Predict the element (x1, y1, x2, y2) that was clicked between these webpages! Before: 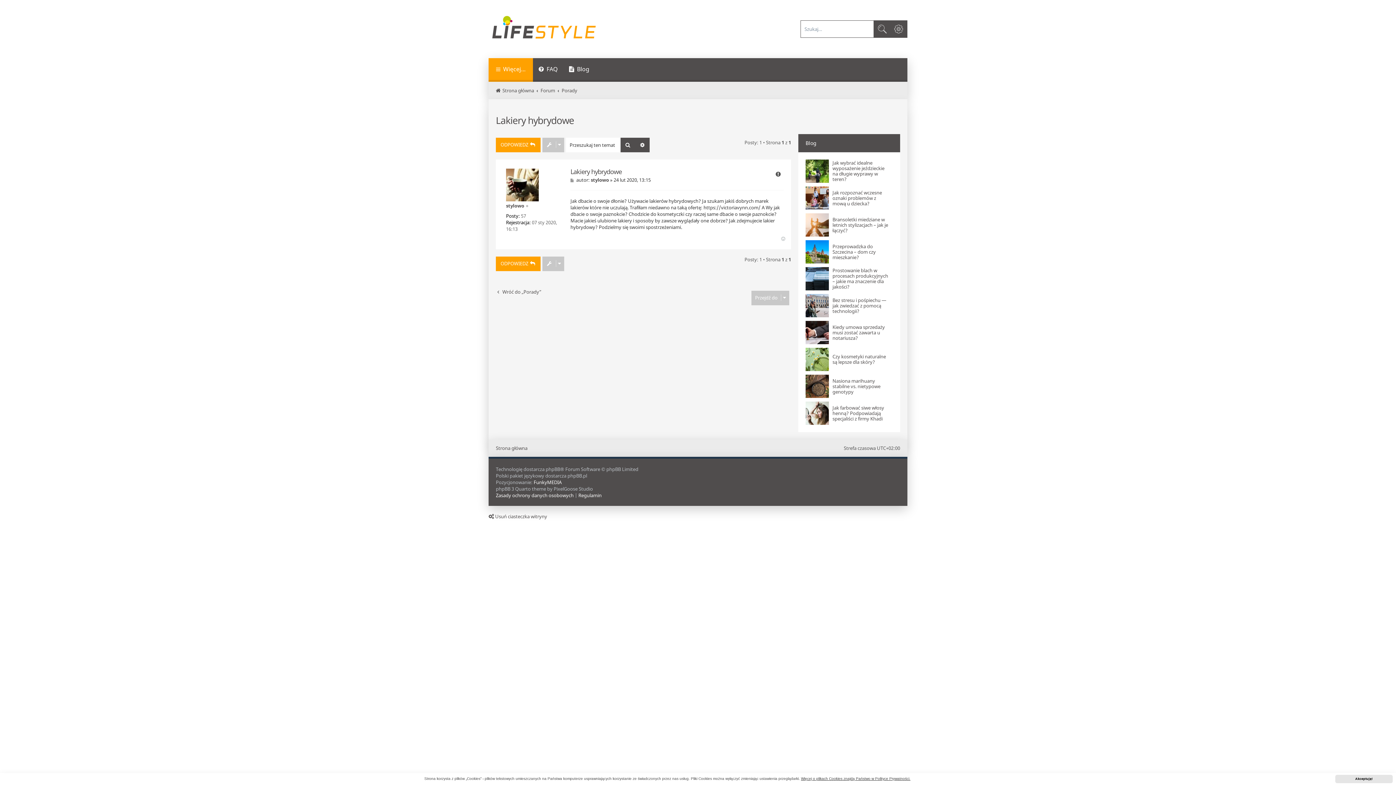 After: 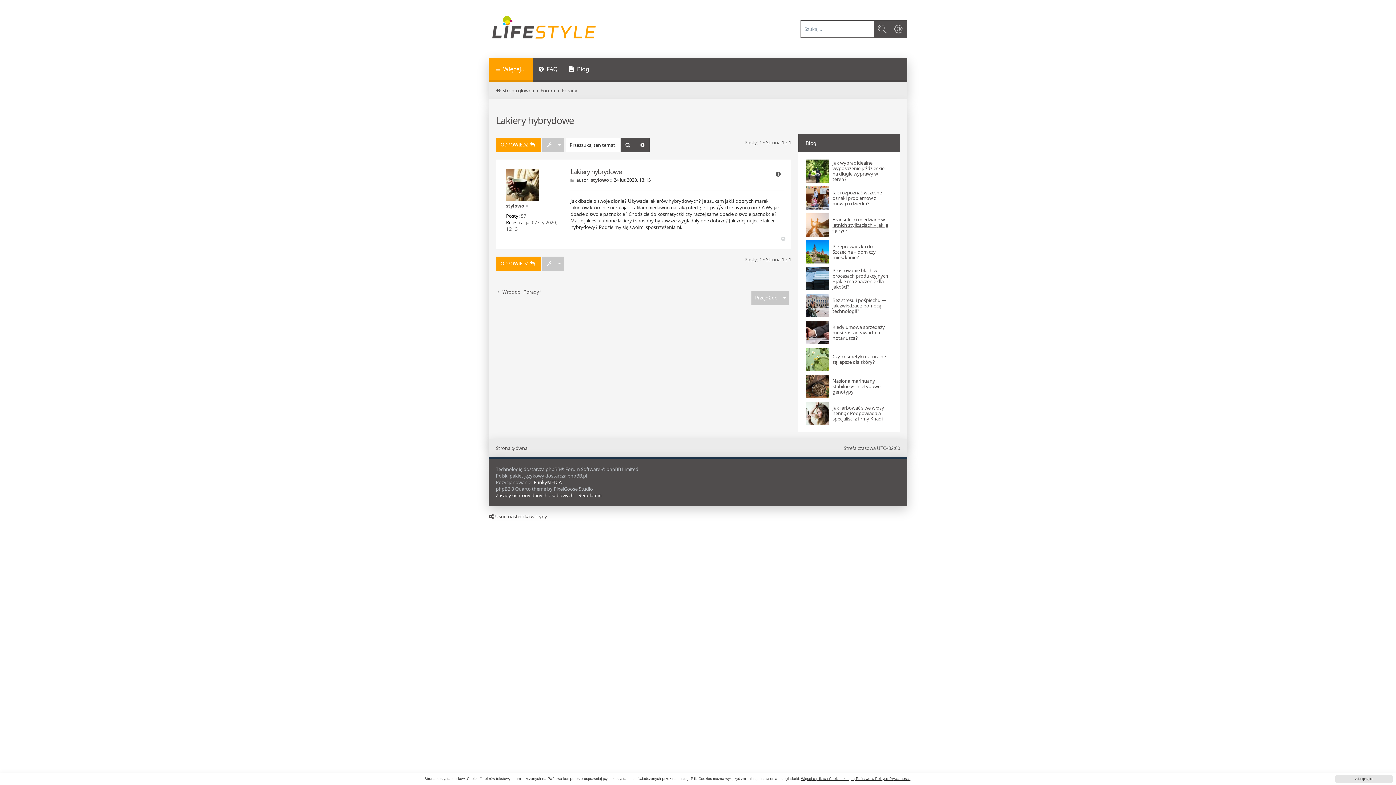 Action: label: Bransoletki miedziane w letnich stylizacjach – jak je łączyć? bbox: (832, 216, 889, 233)